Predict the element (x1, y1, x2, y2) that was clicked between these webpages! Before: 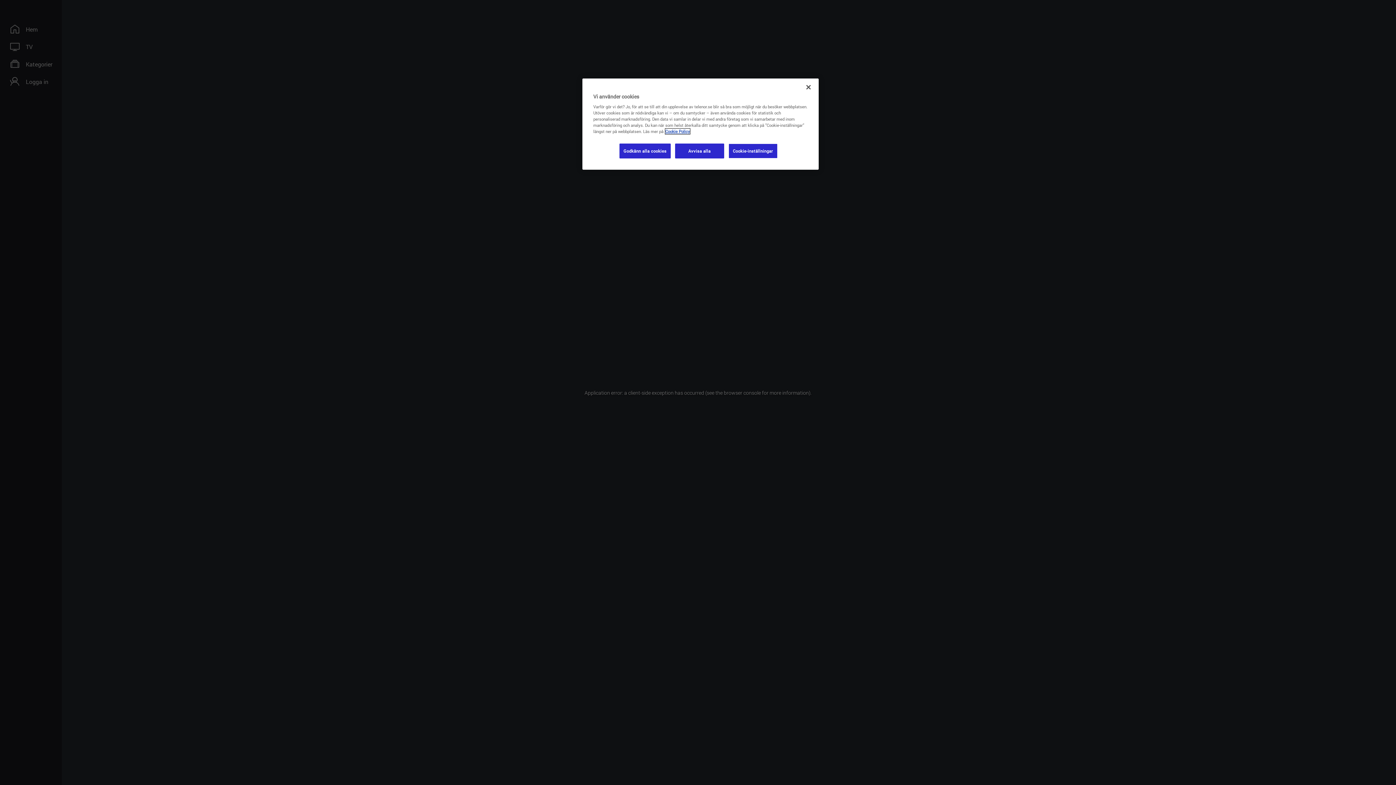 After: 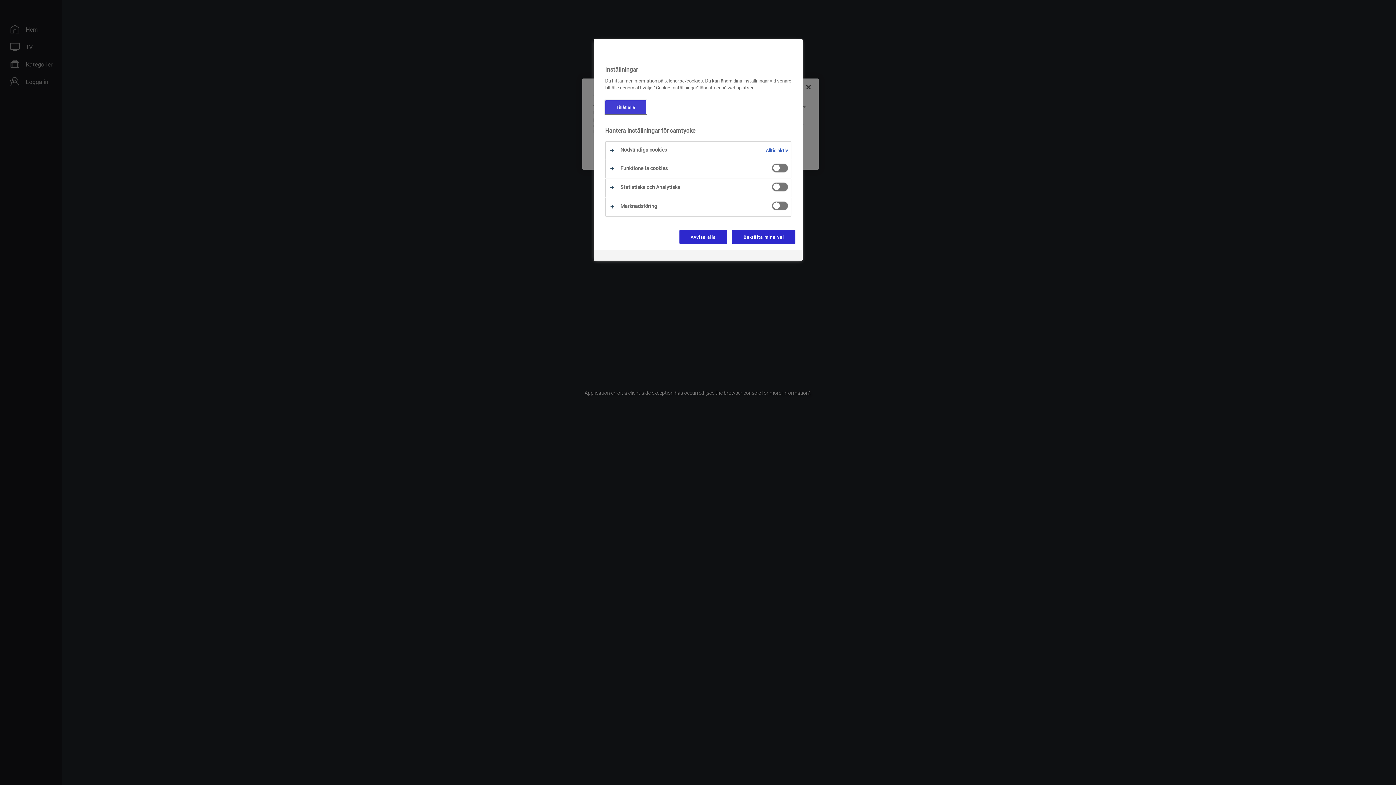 Action: bbox: (728, 143, 777, 158) label: Cookie-inställningar